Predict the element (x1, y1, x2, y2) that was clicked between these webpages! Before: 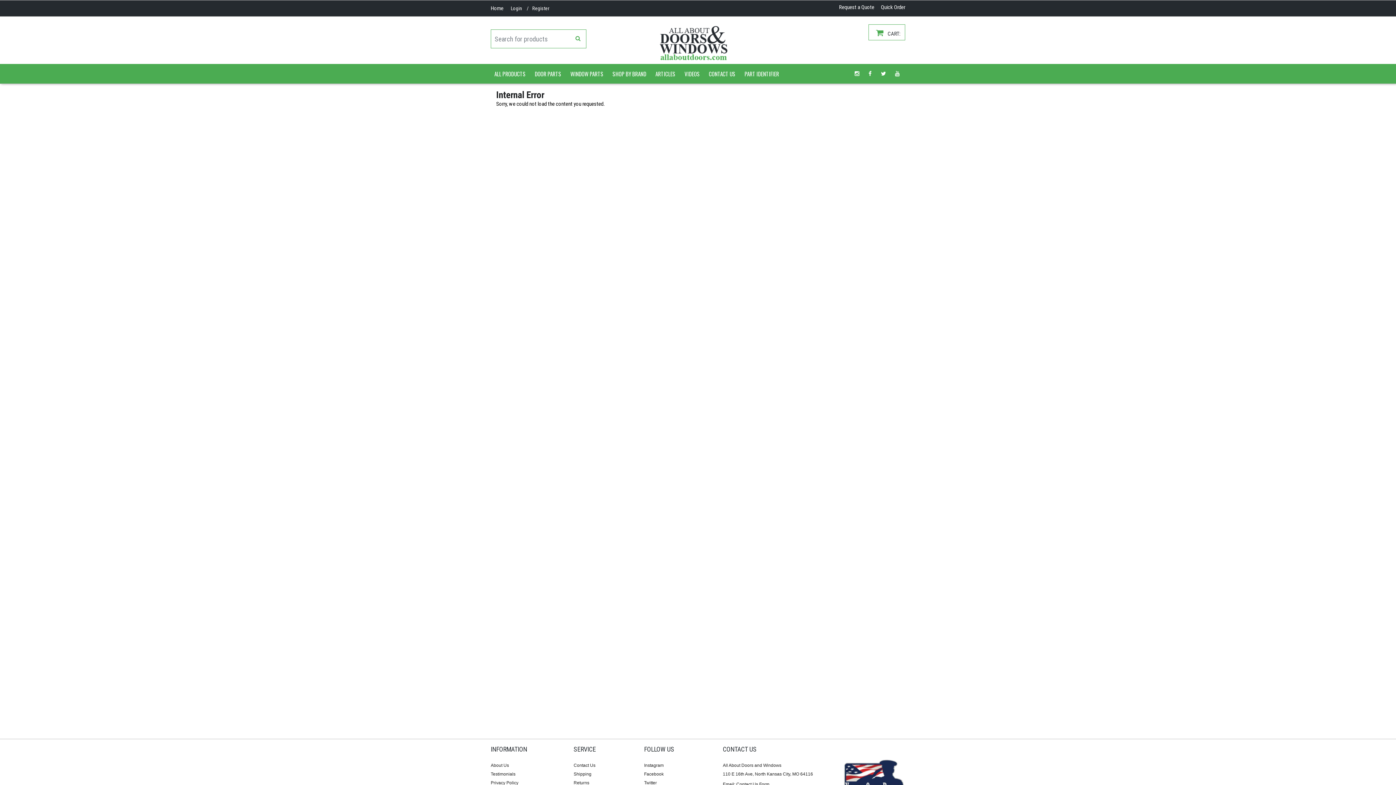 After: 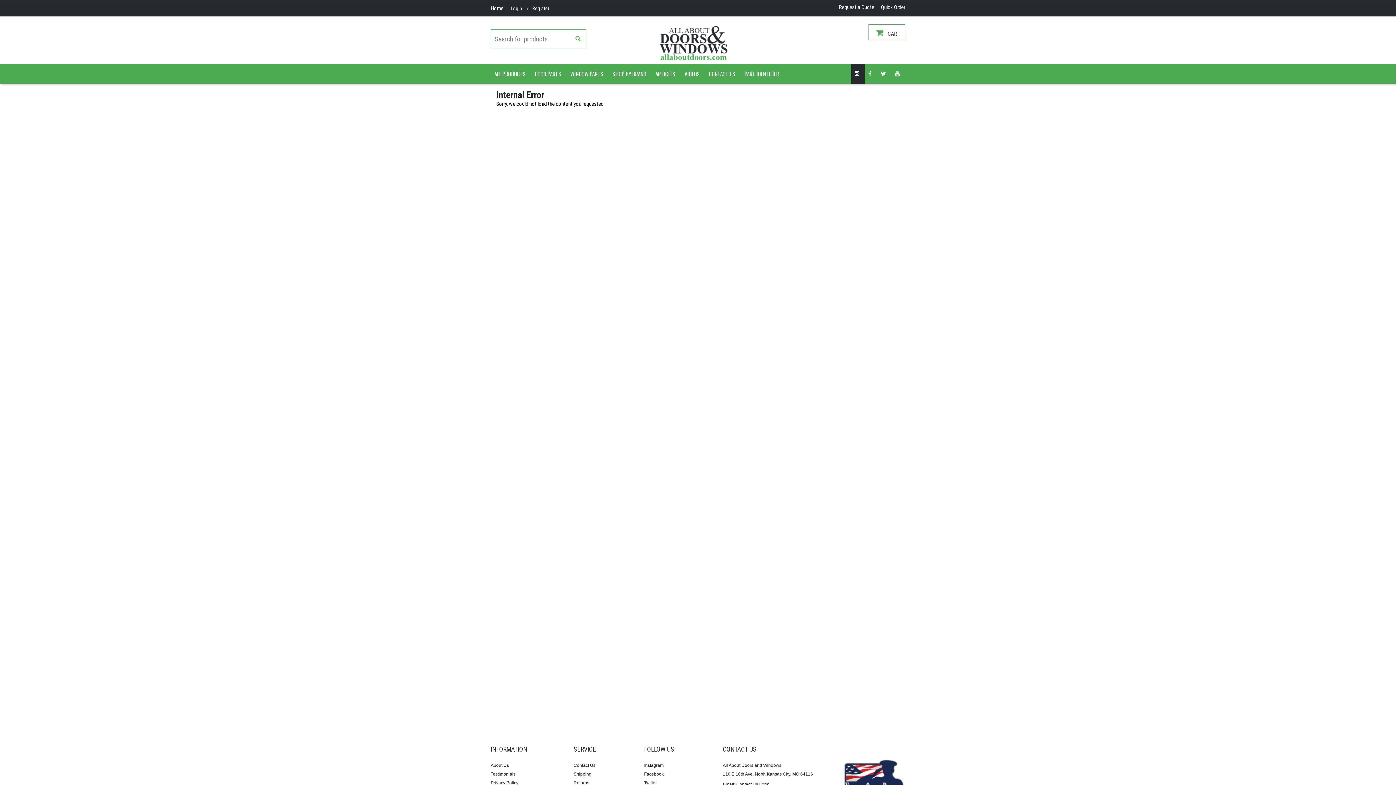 Action: bbox: (851, 64, 863, 83)